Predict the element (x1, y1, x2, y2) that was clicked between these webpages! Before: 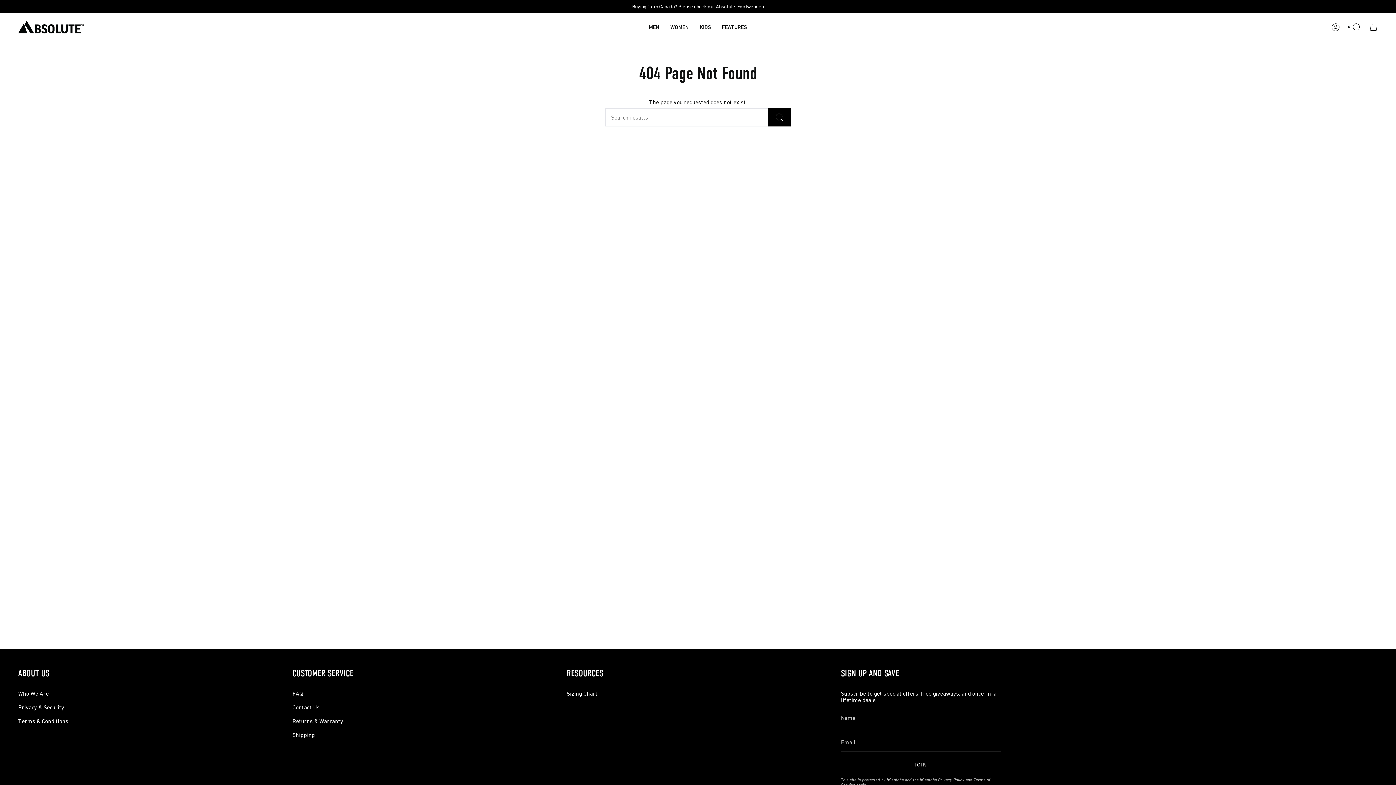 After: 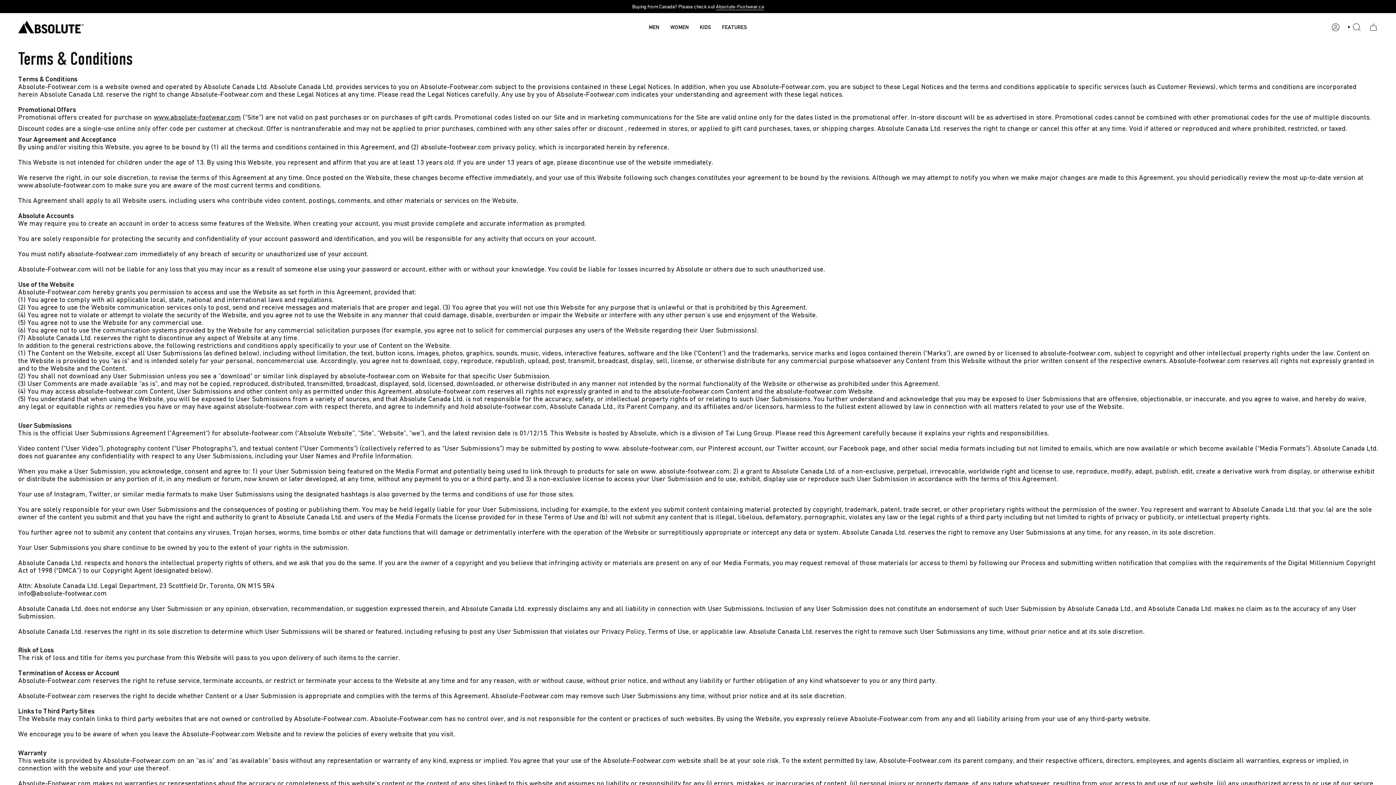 Action: label: Terms & Conditions bbox: (18, 718, 68, 724)